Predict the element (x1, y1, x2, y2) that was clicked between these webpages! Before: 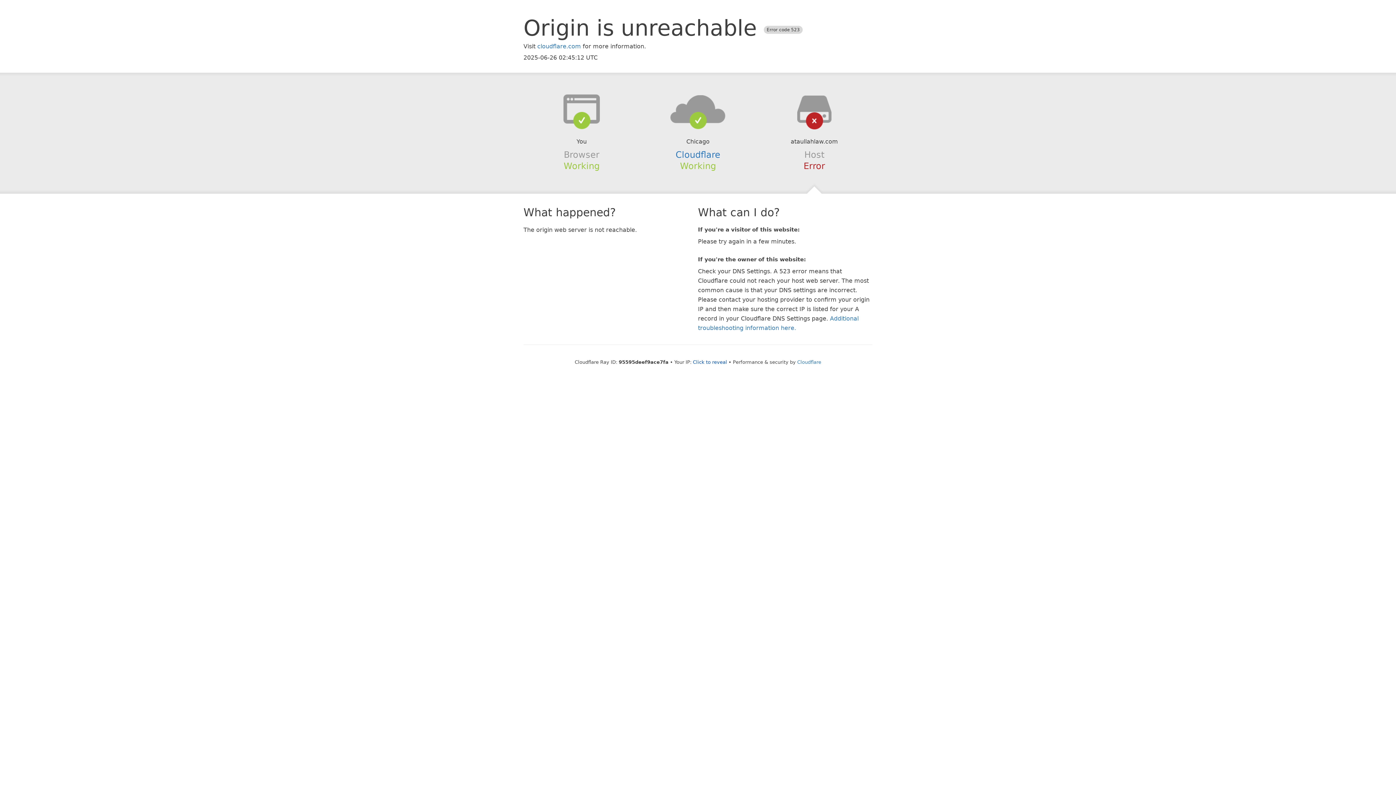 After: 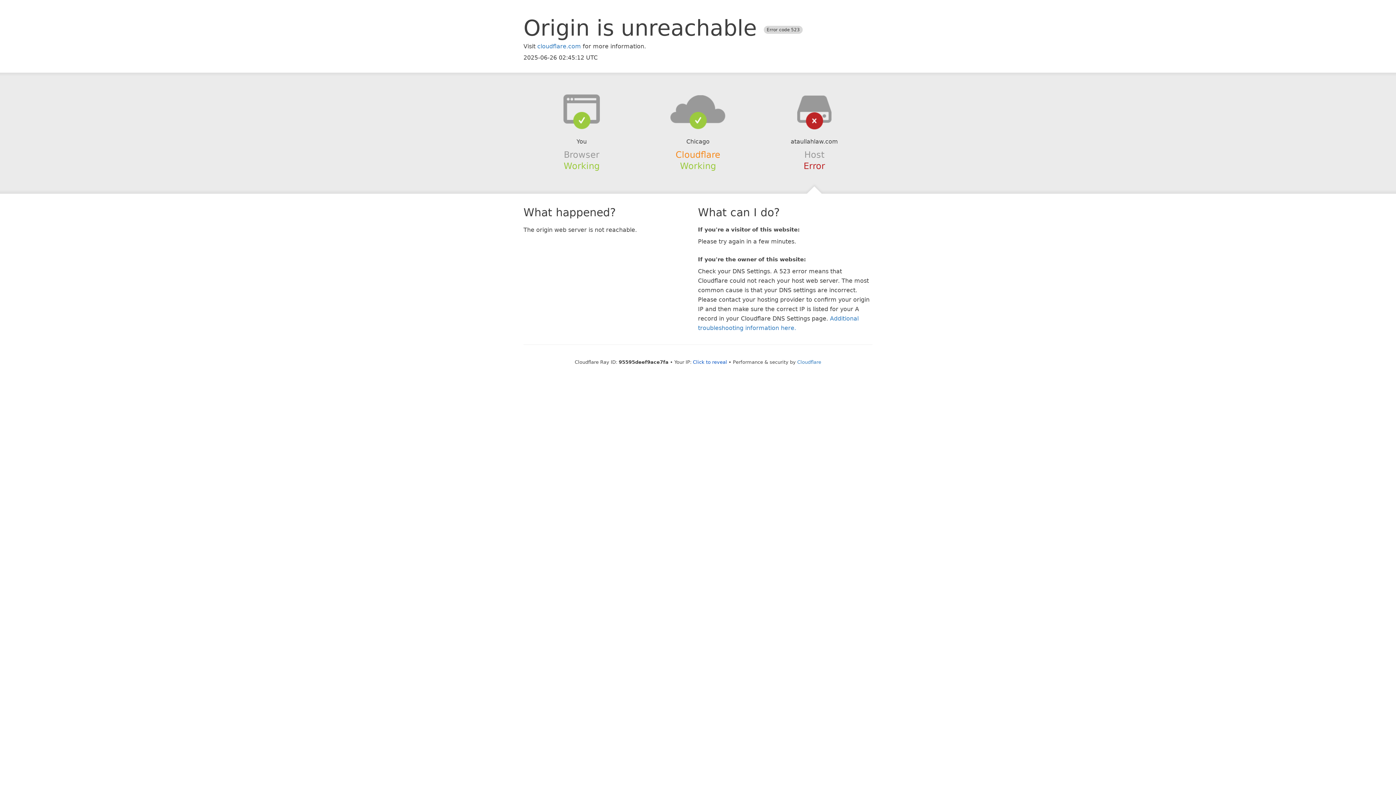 Action: label: Cloudflare bbox: (675, 149, 720, 159)